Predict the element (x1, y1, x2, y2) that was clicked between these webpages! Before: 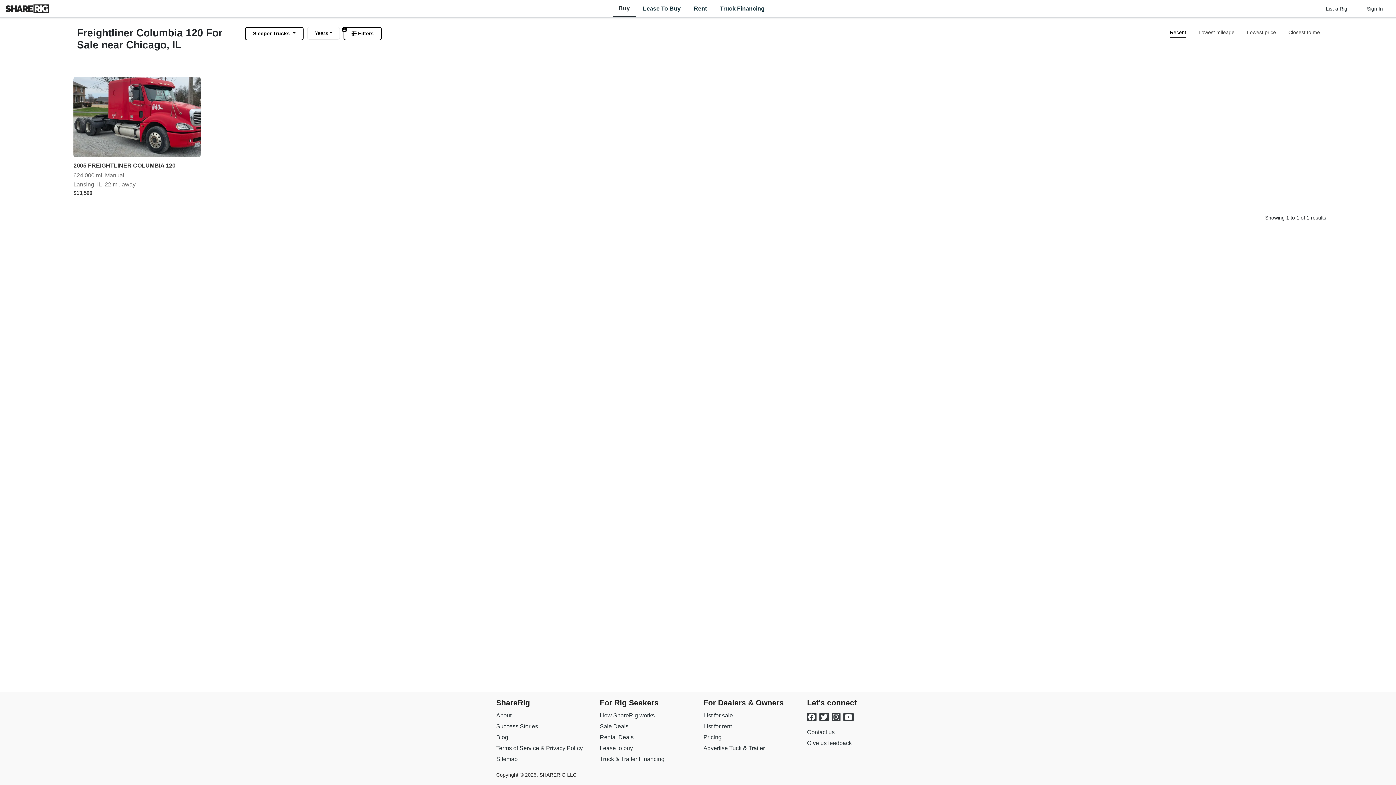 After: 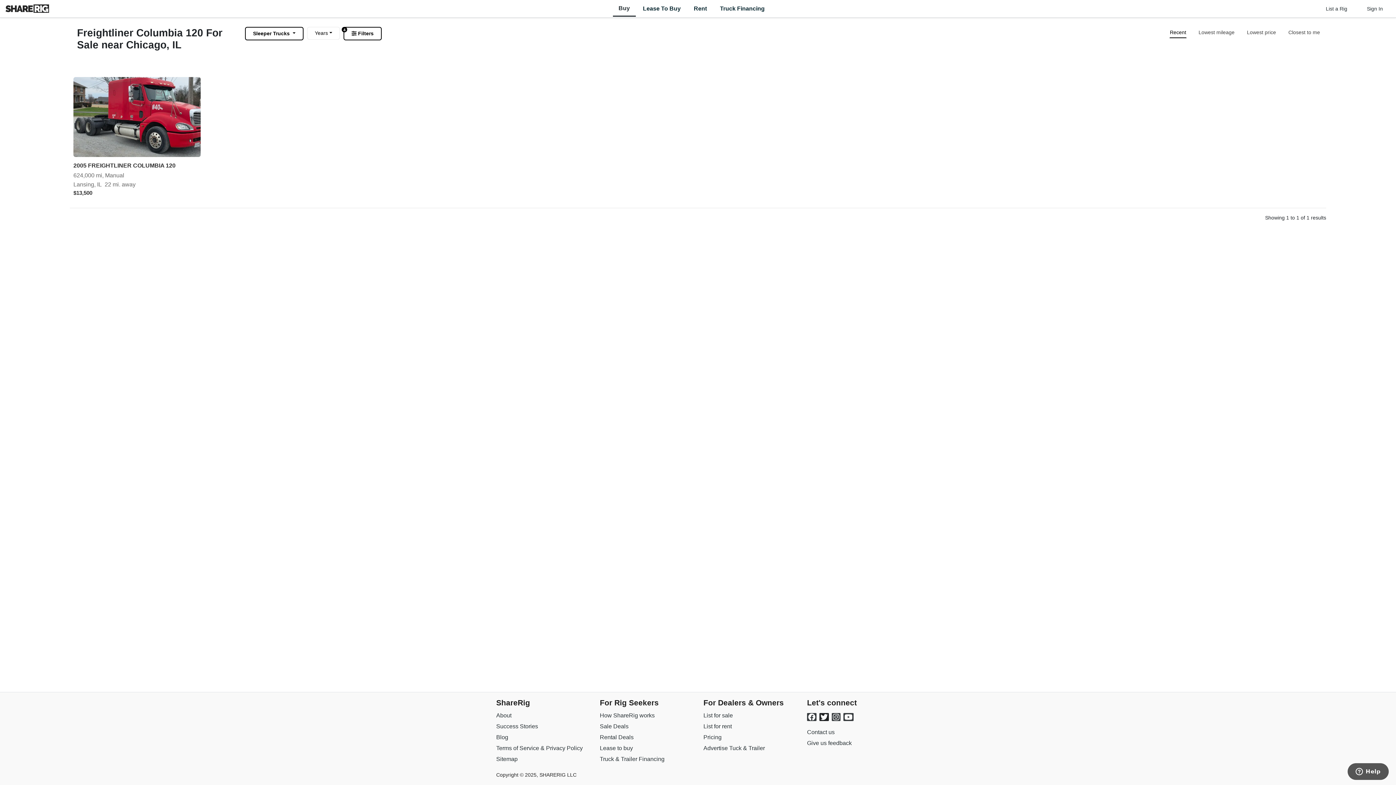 Action: bbox: (819, 713, 829, 721)